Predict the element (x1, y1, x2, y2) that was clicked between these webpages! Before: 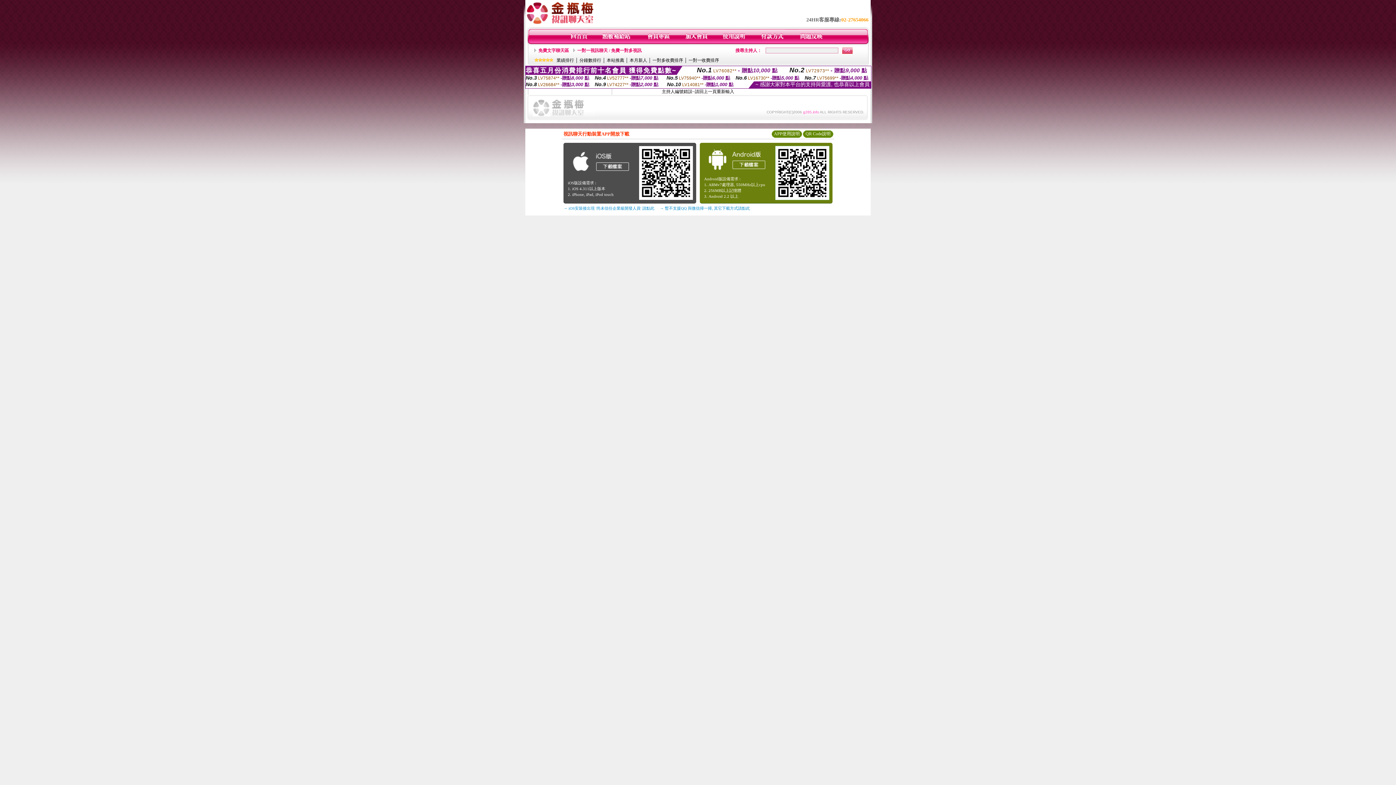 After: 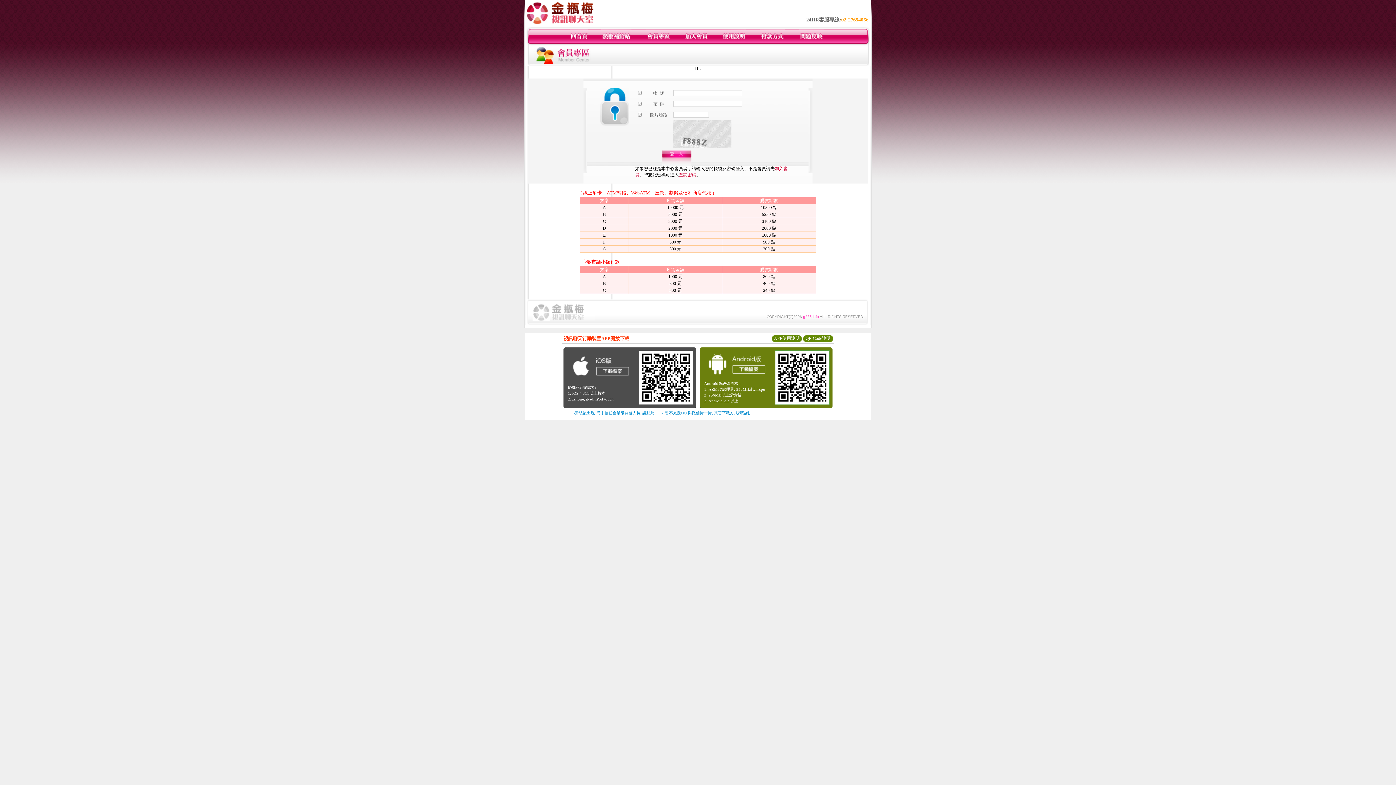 Action: bbox: (601, 40, 631, 45)